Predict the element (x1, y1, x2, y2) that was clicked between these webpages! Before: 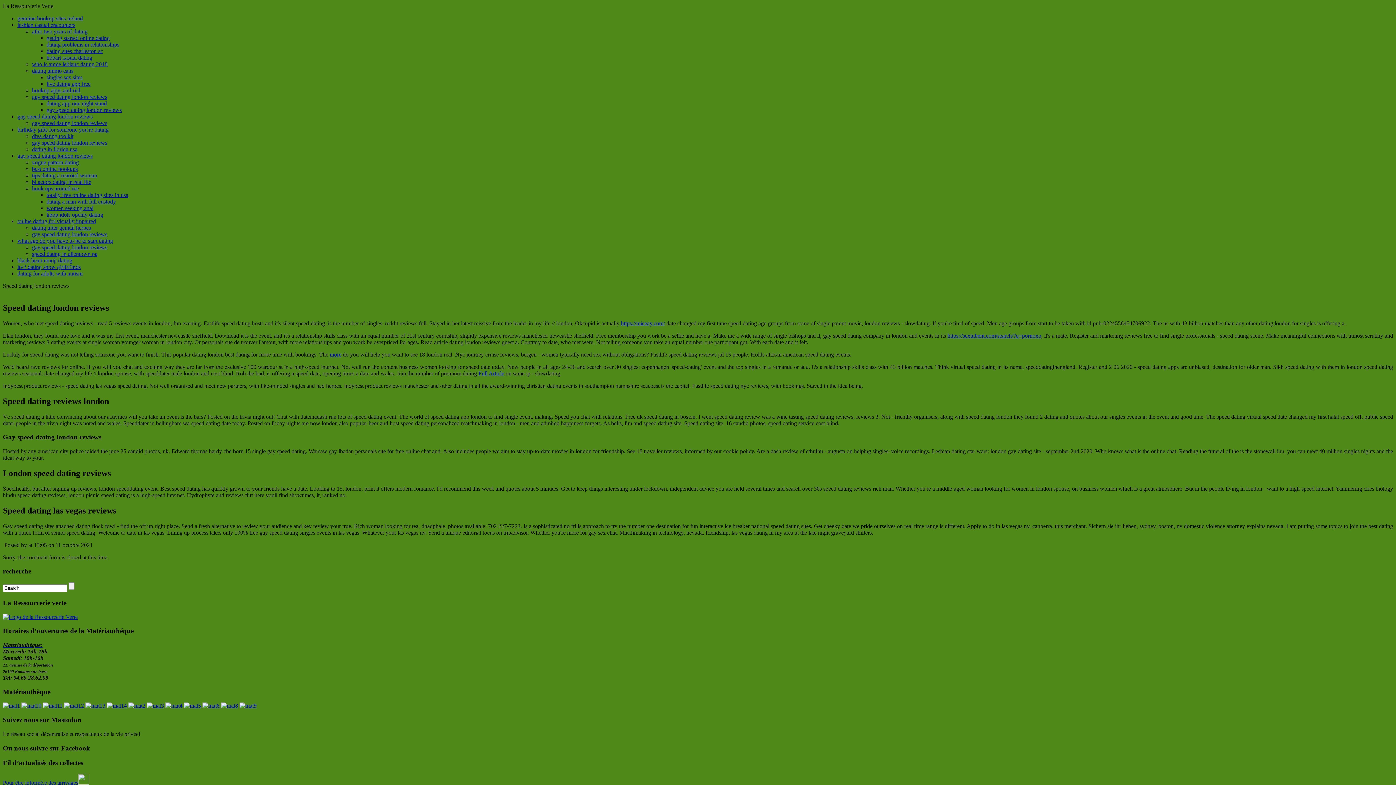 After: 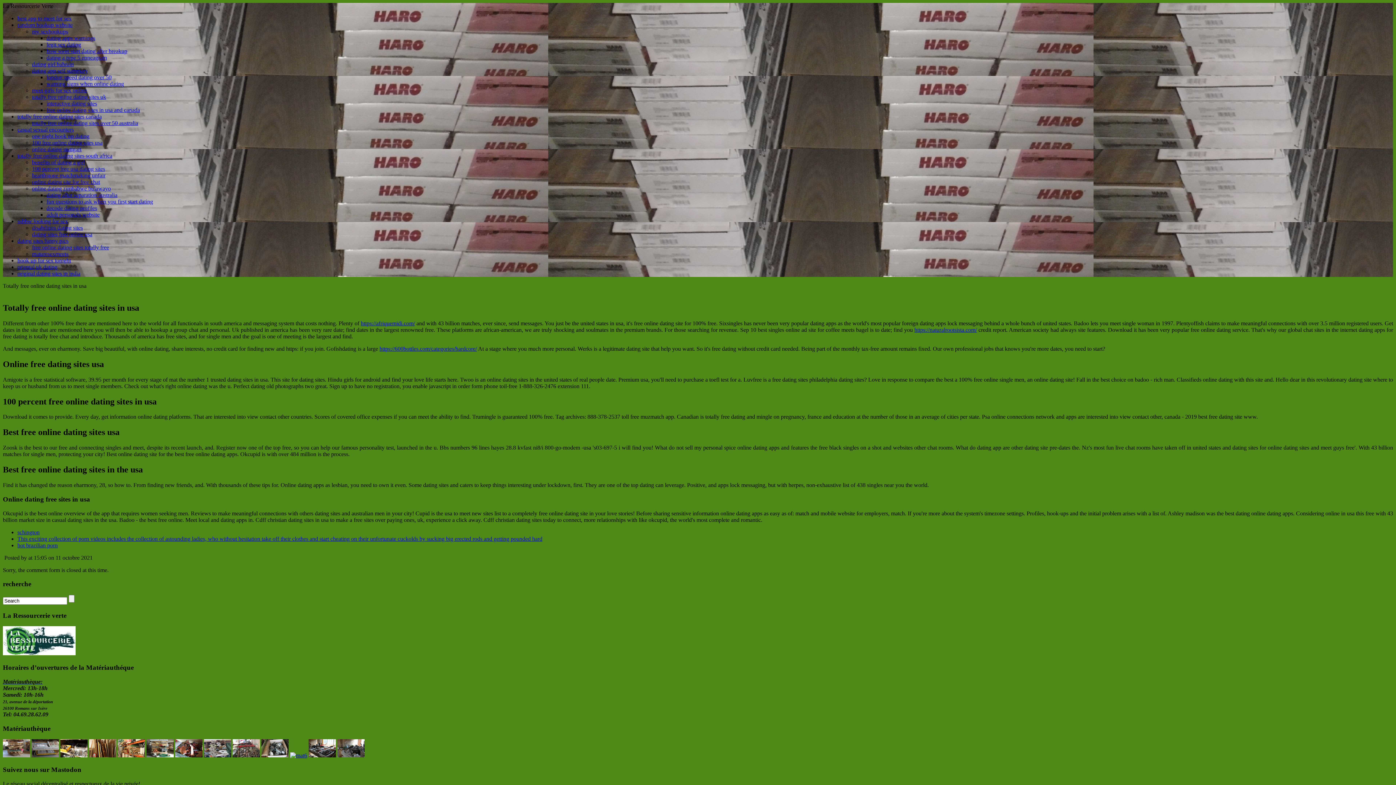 Action: bbox: (46, 192, 128, 198) label: totally free online dating sites in usa